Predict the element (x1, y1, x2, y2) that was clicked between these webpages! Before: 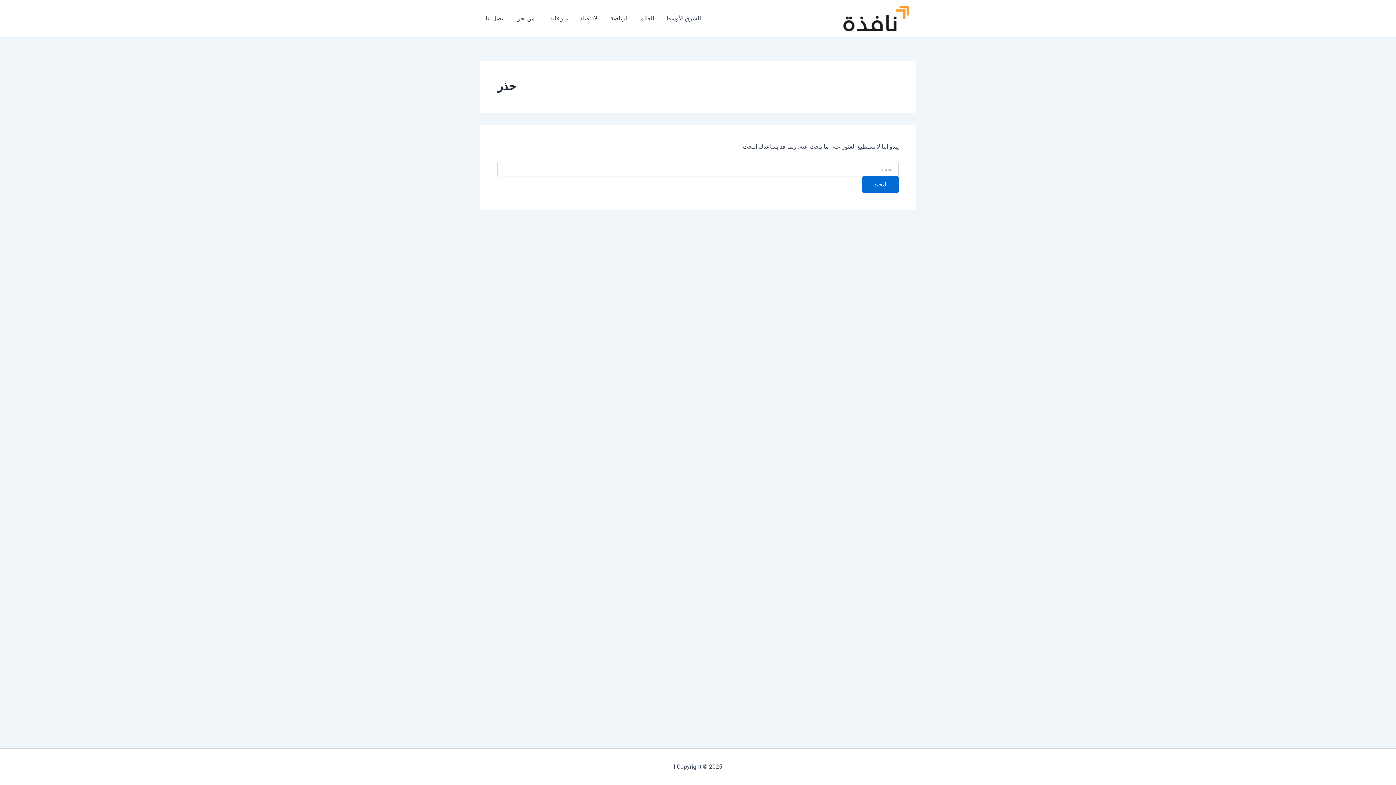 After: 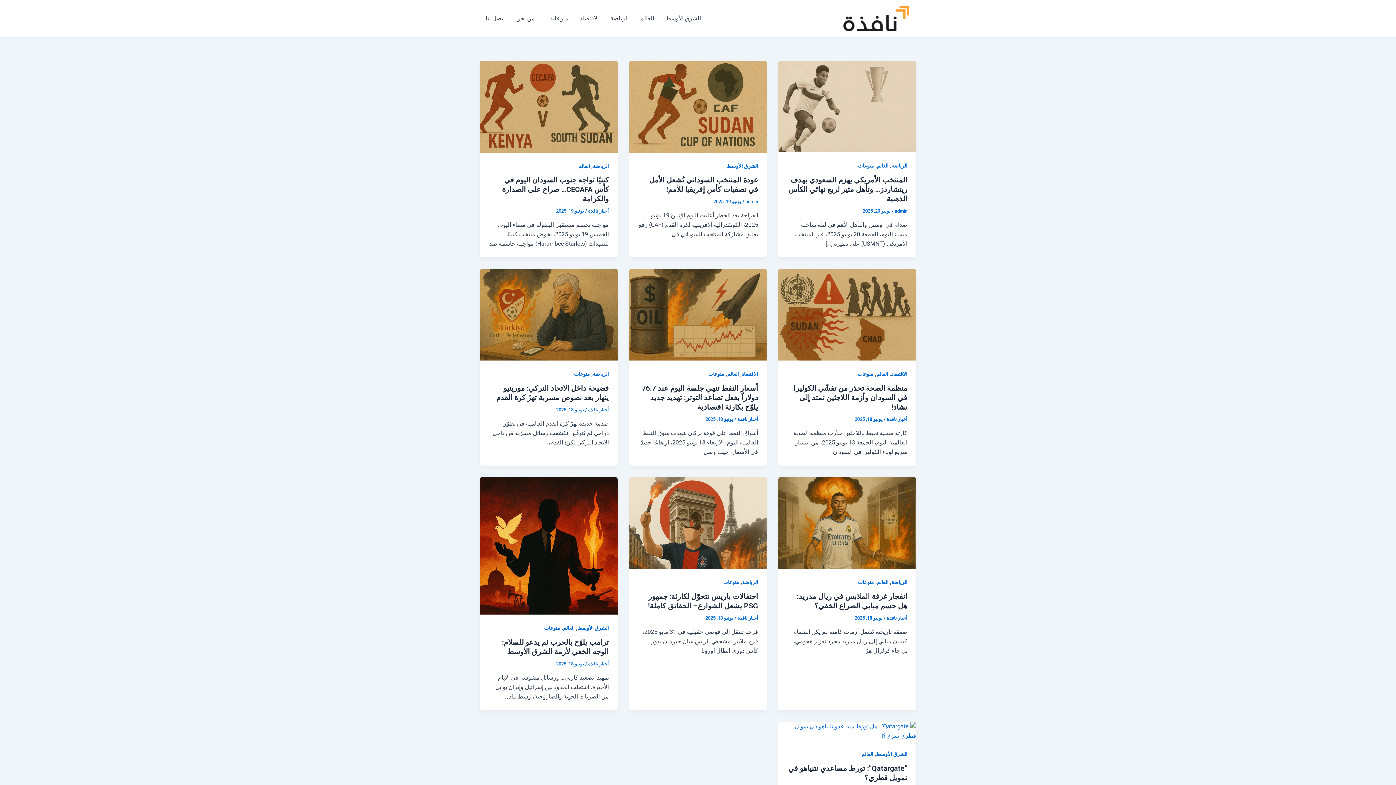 Action: bbox: (841, 14, 910, 21)